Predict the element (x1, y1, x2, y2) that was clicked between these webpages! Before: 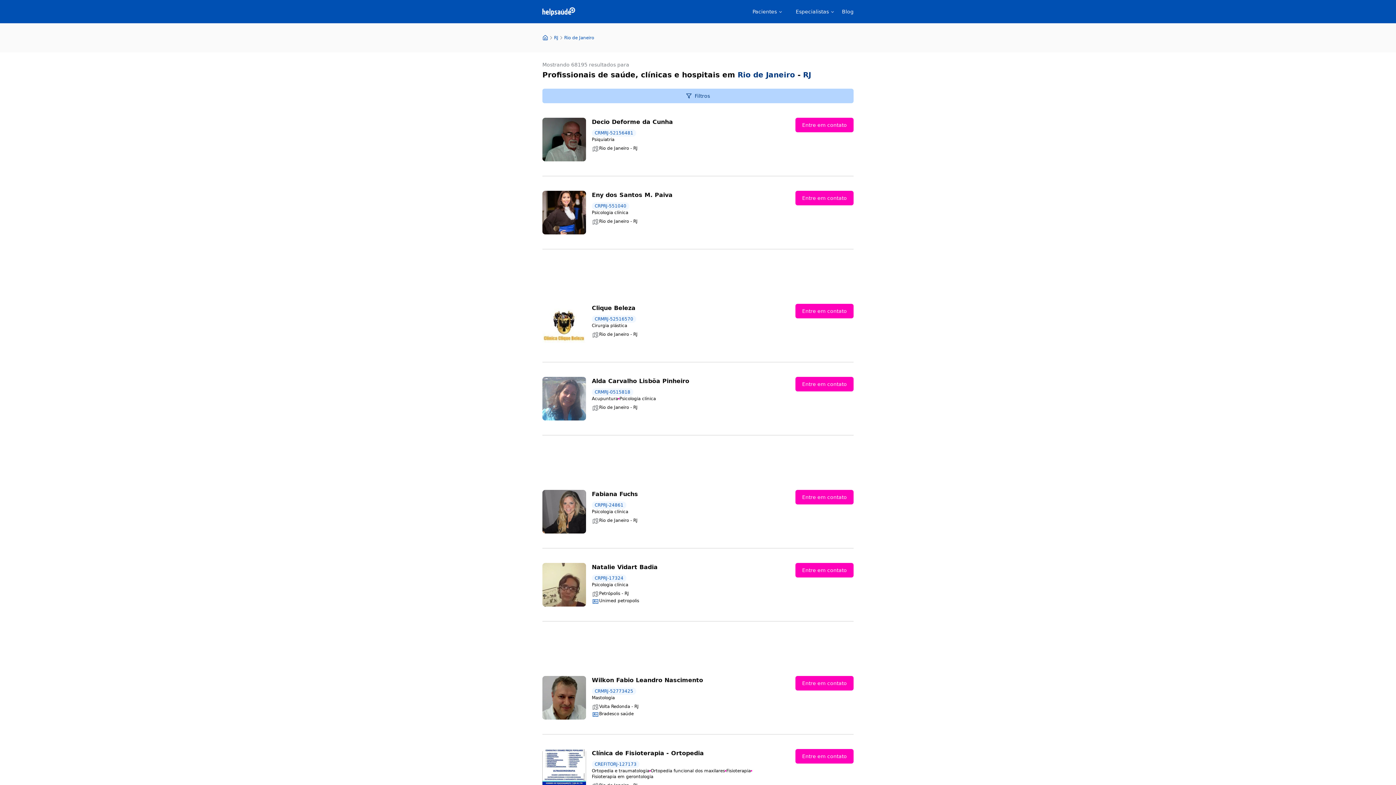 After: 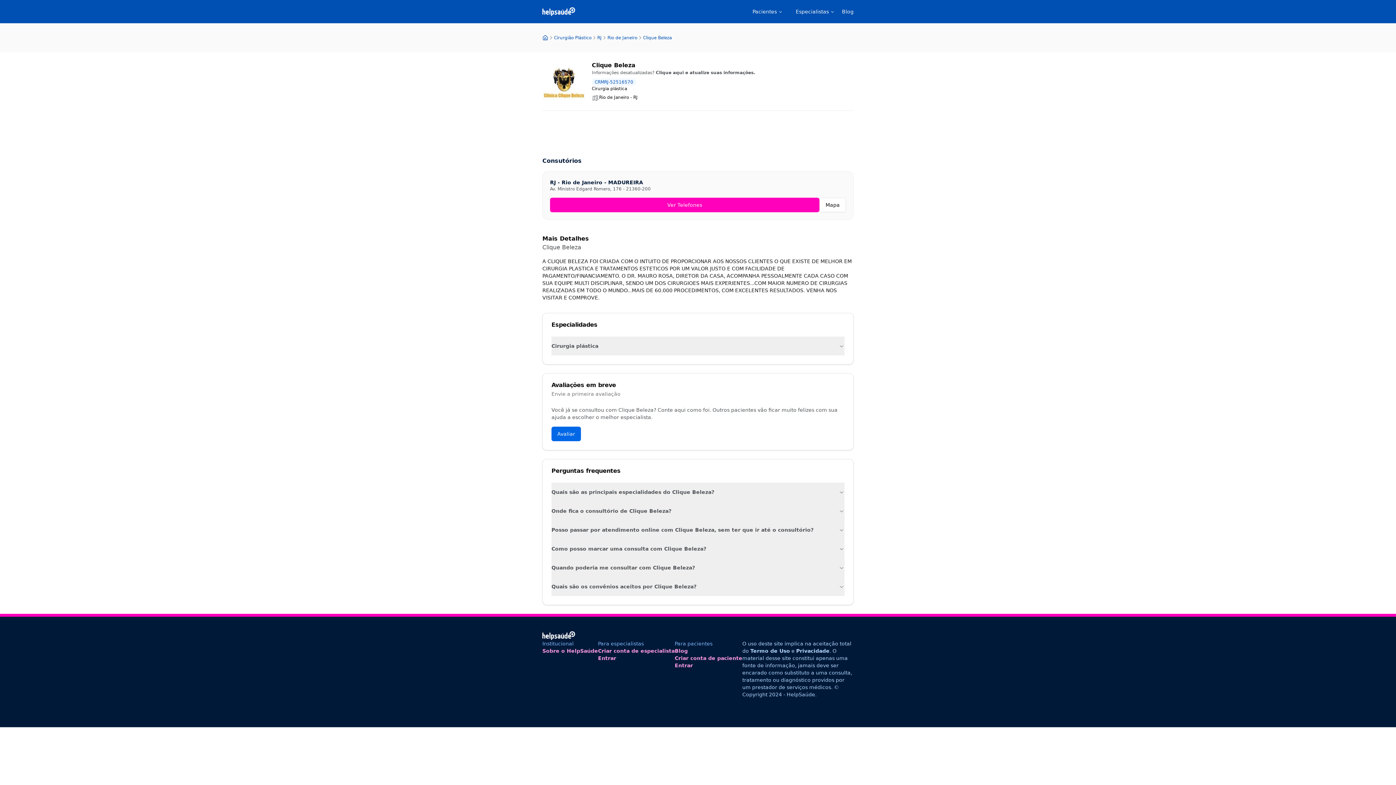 Action: label: Entre em contato bbox: (795, 304, 853, 347)